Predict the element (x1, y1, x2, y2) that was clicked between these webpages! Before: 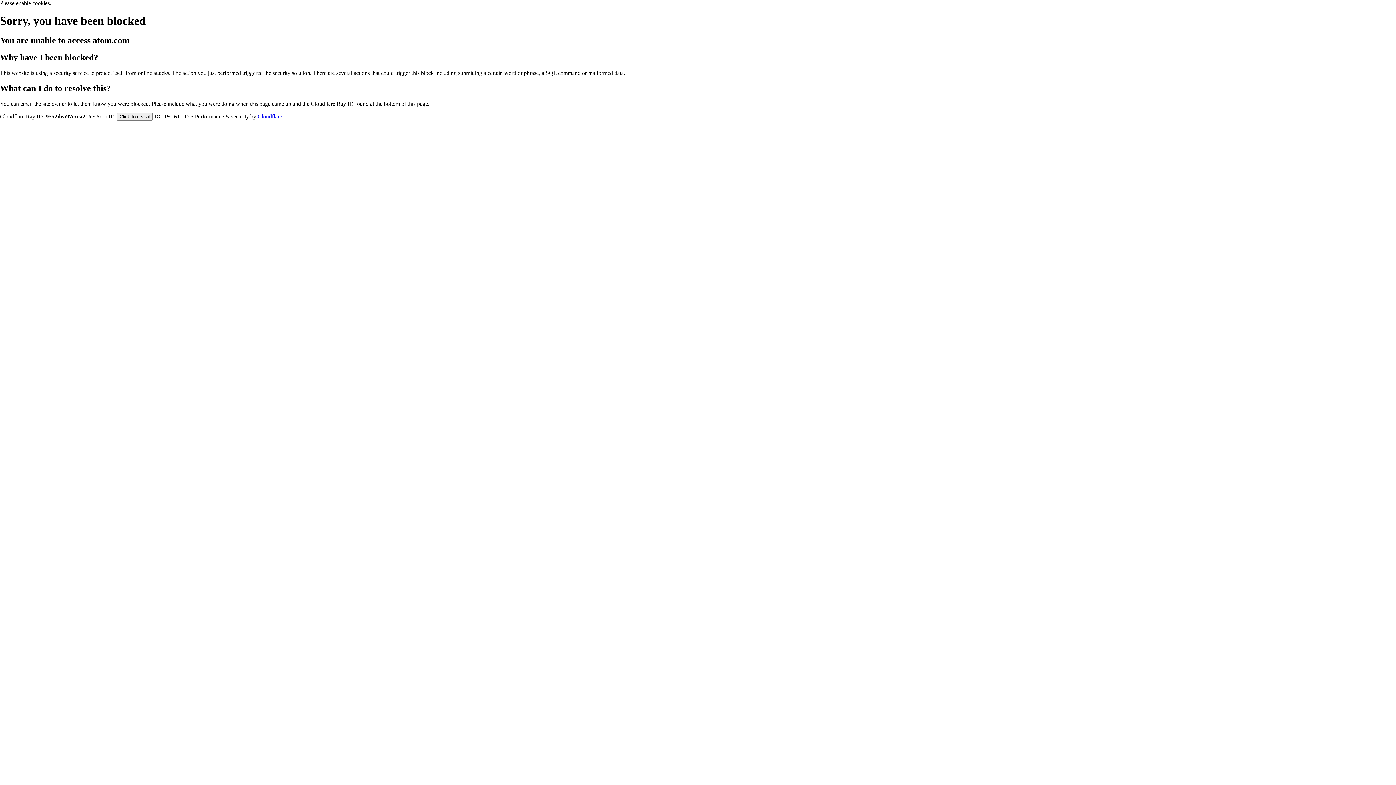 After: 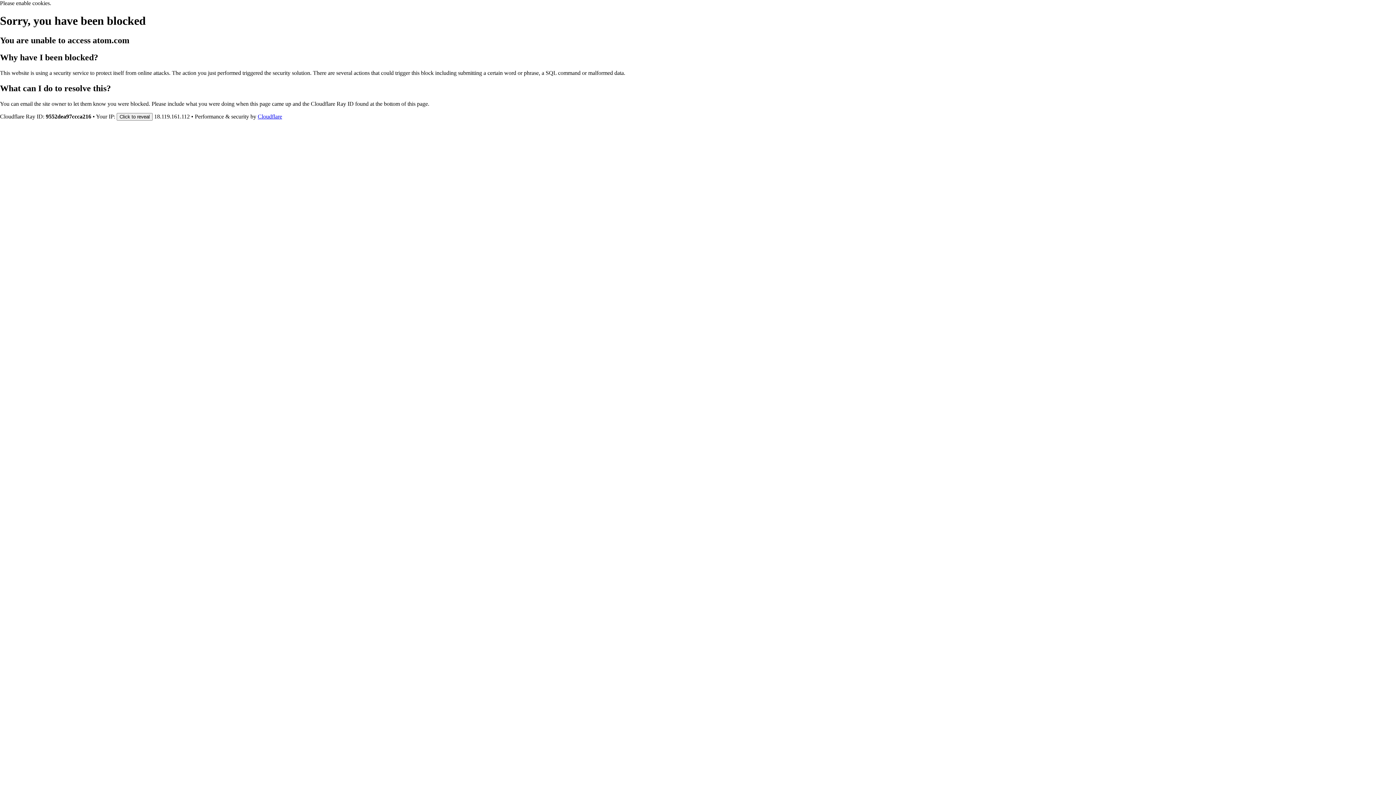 Action: label: Cloudflare bbox: (257, 113, 282, 119)